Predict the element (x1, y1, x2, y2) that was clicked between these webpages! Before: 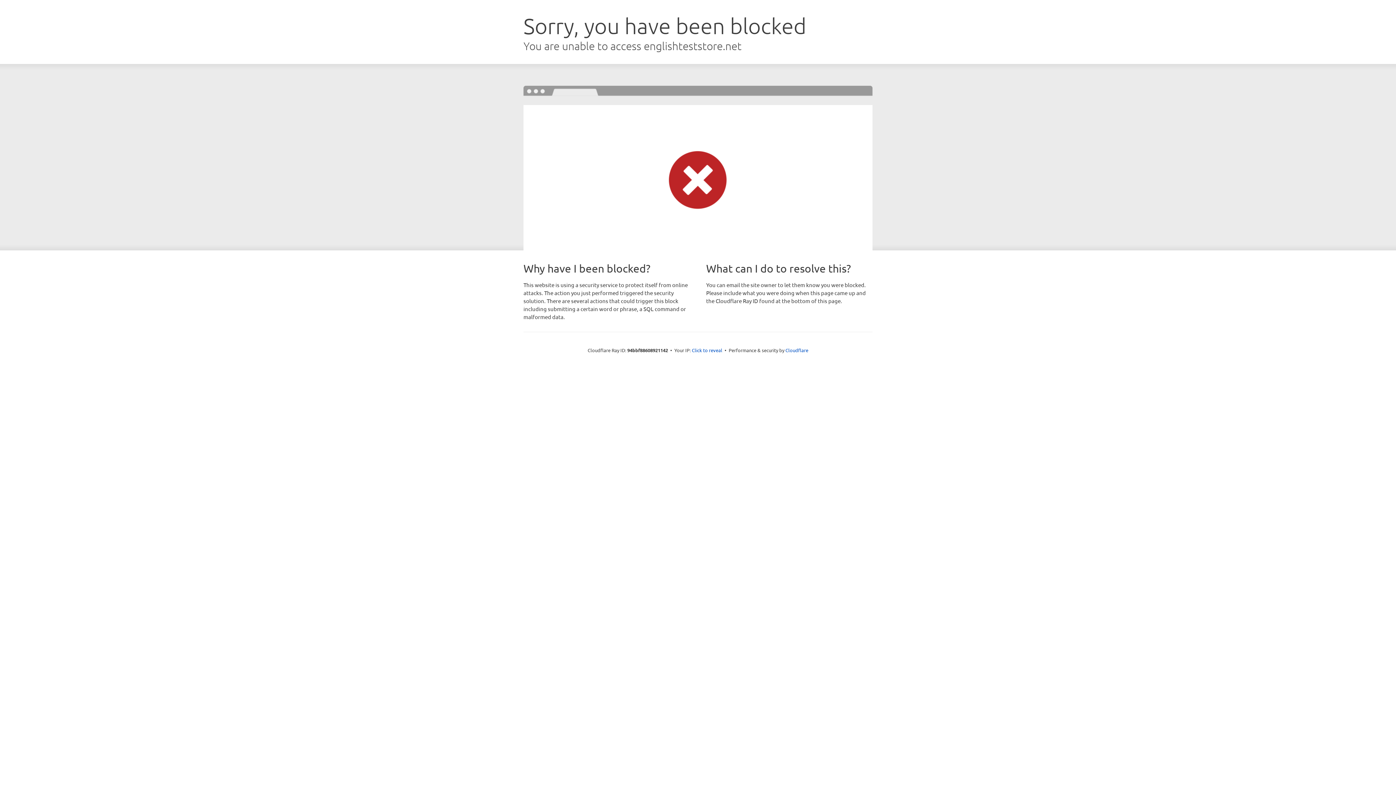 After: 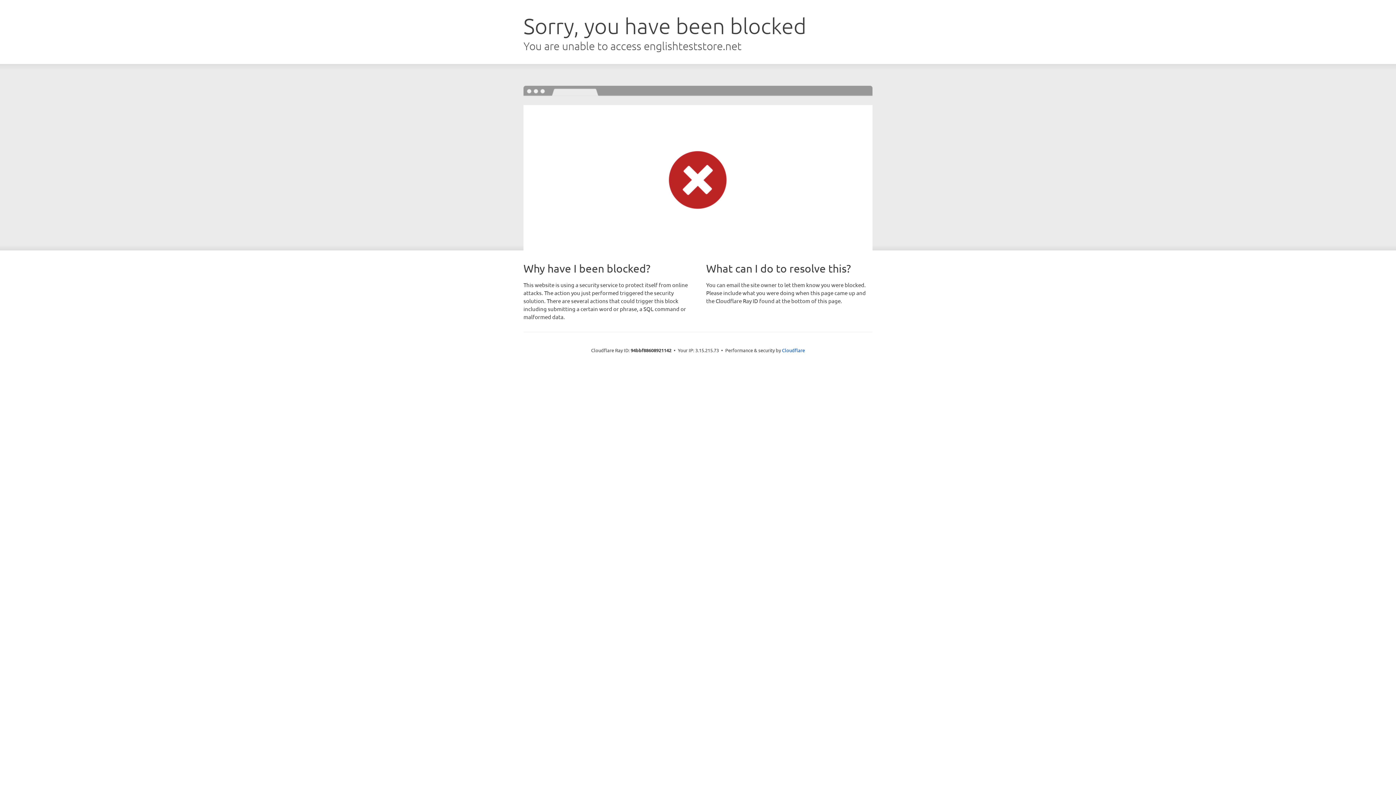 Action: bbox: (692, 346, 722, 353) label: Click to reveal